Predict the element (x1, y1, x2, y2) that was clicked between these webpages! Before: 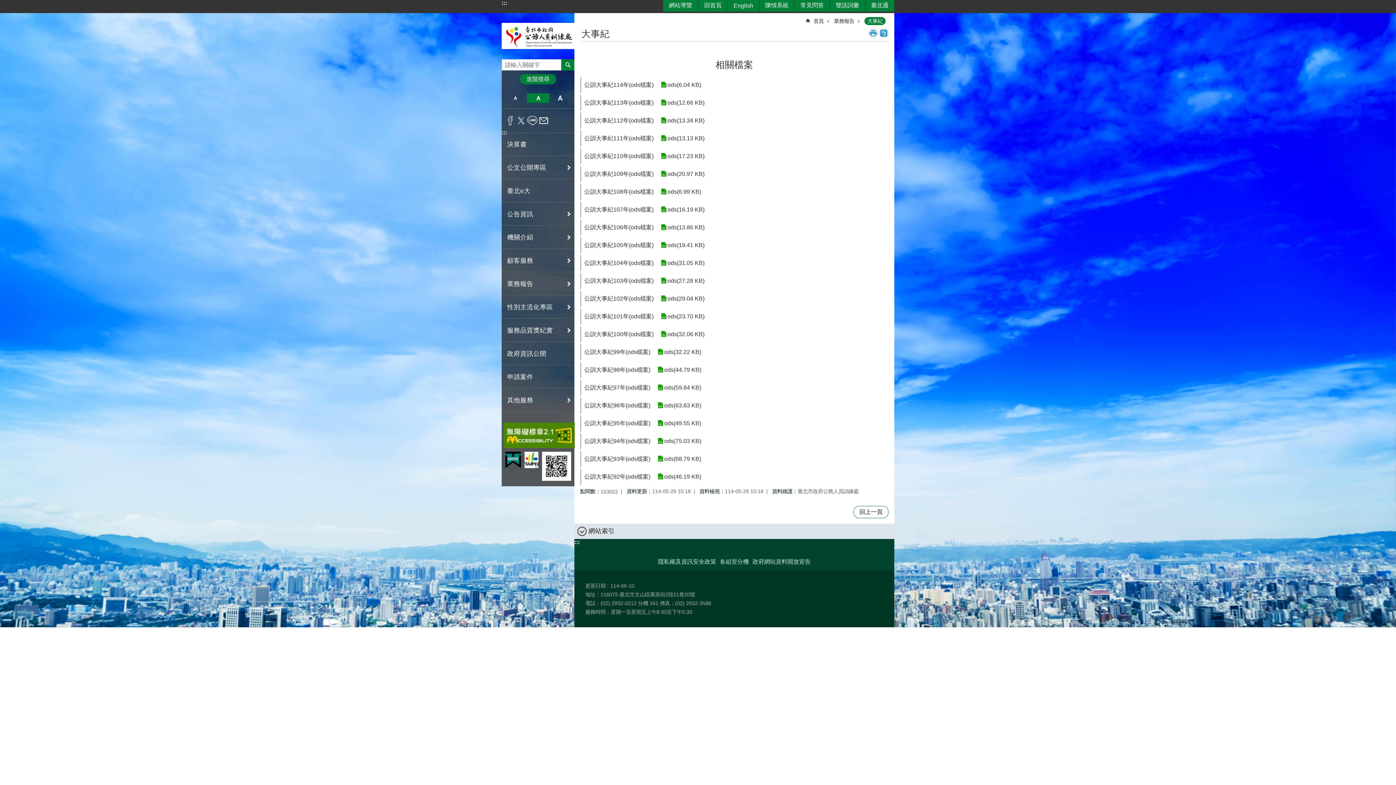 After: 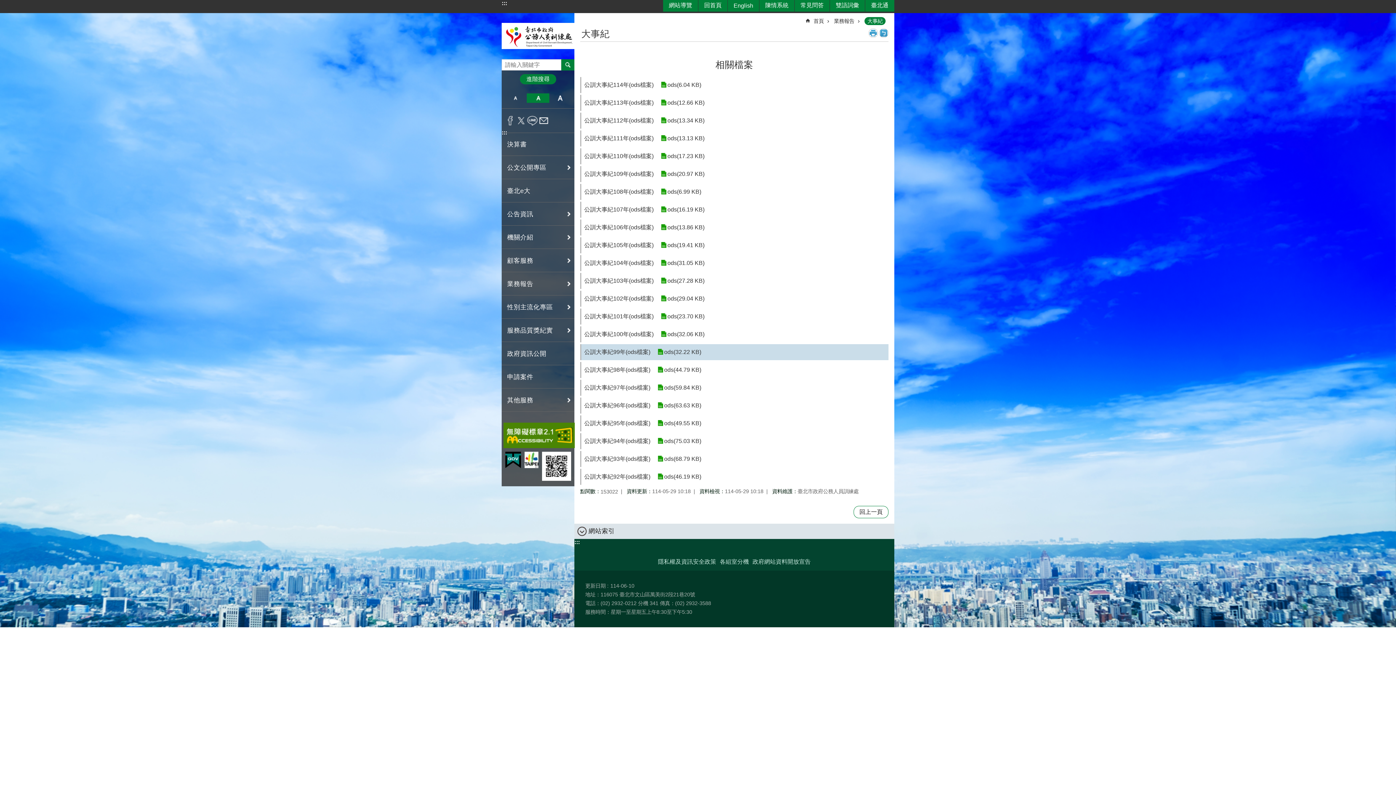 Action: label: 公訓大事紀99年(ods檔案) bbox: (584, 348, 650, 355)